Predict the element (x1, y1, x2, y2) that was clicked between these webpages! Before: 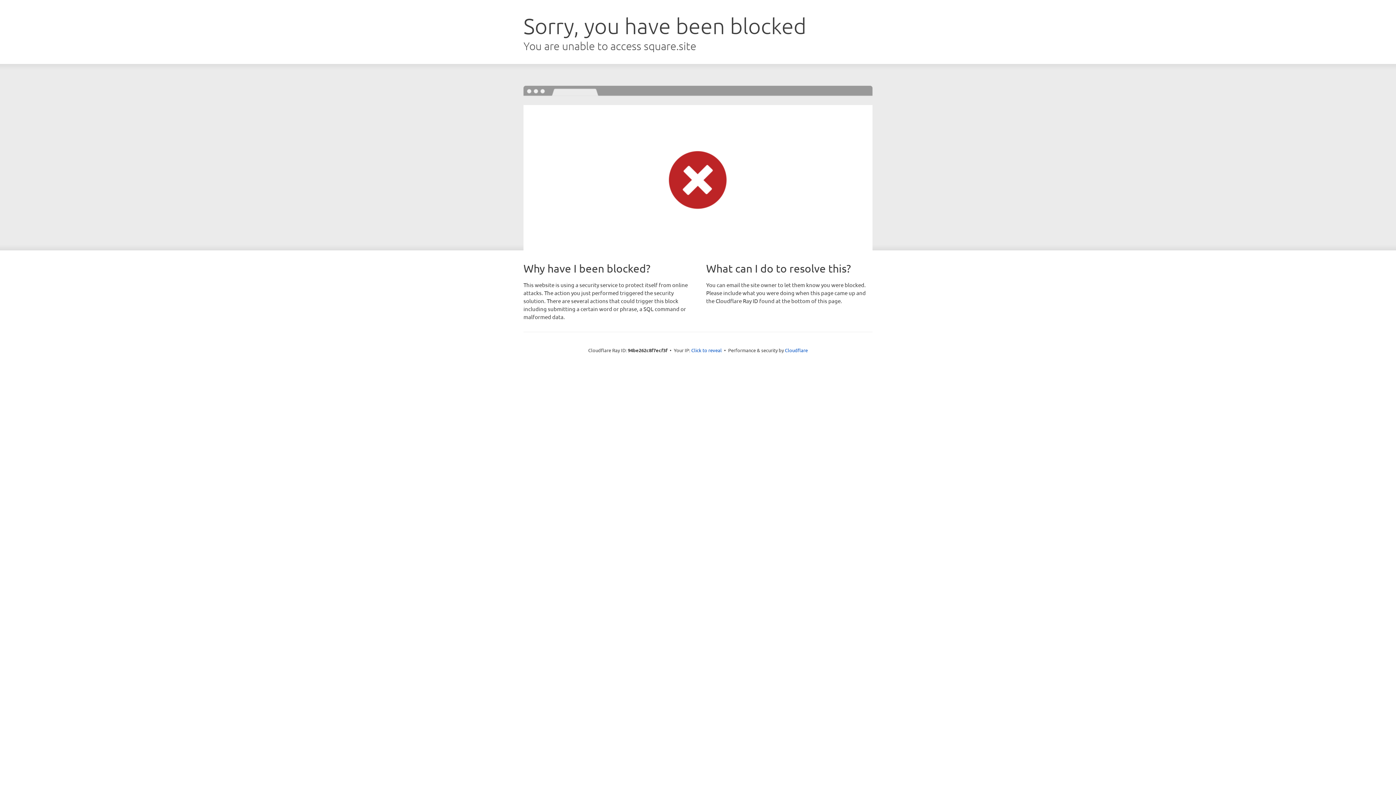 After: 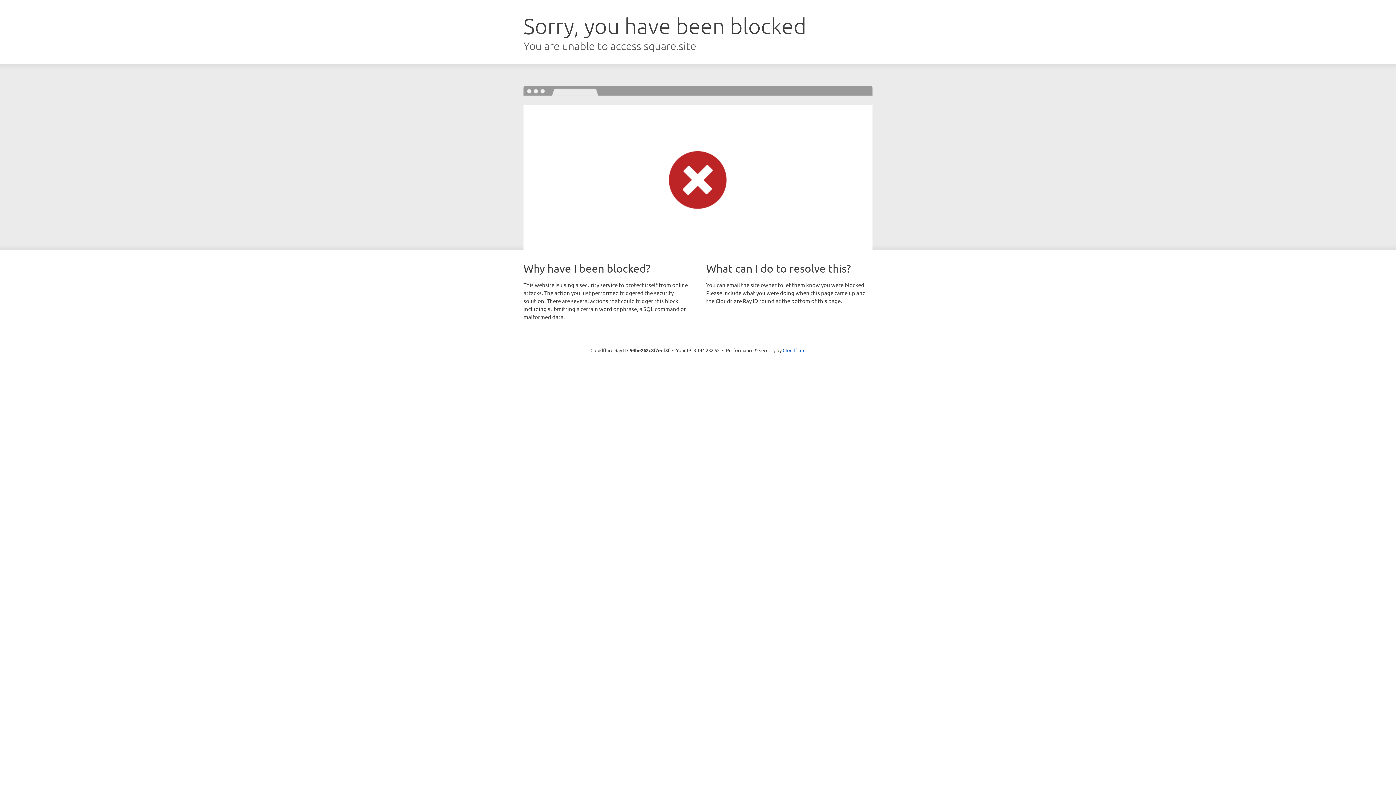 Action: label: Click to reveal bbox: (691, 346, 722, 353)